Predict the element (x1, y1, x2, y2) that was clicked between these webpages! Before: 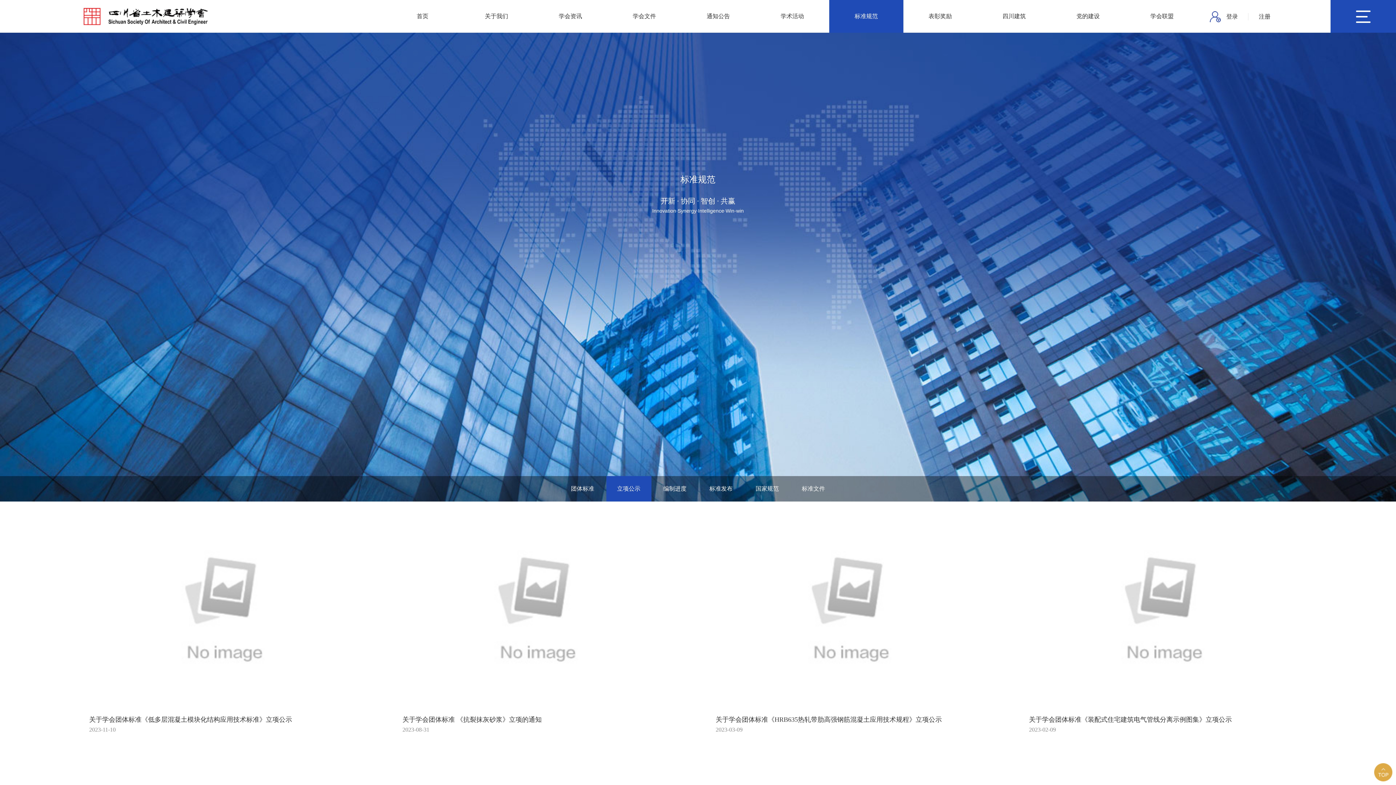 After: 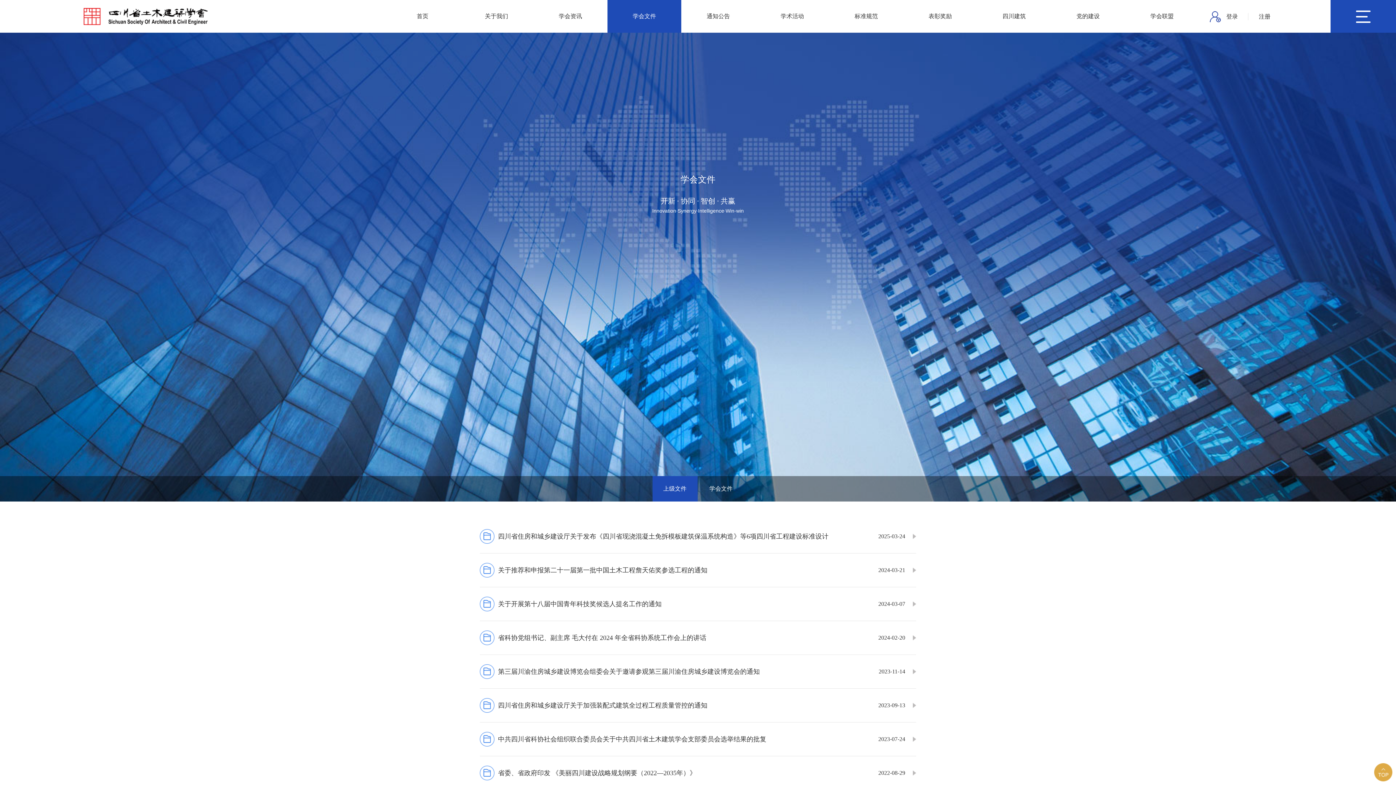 Action: label: 学会文件 bbox: (607, 0, 681, 32)